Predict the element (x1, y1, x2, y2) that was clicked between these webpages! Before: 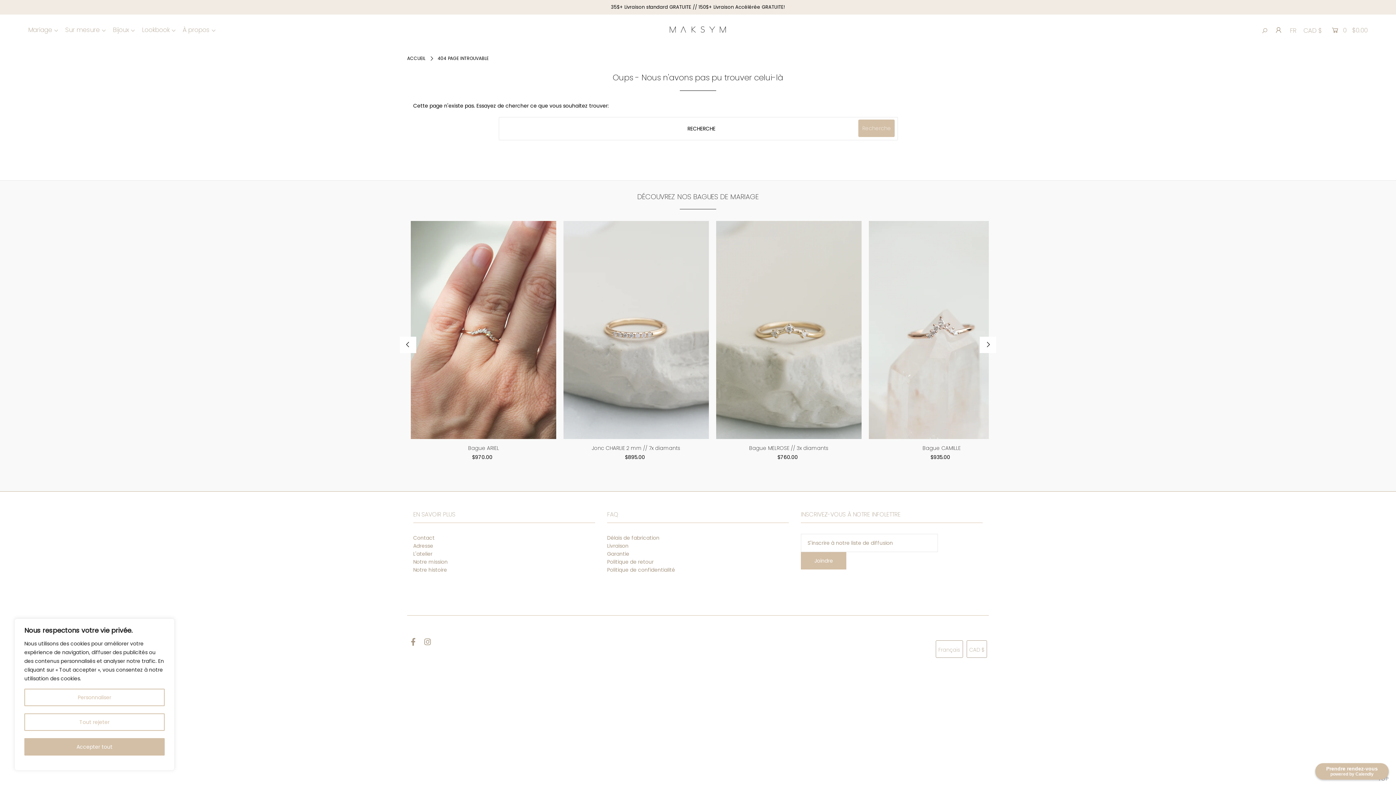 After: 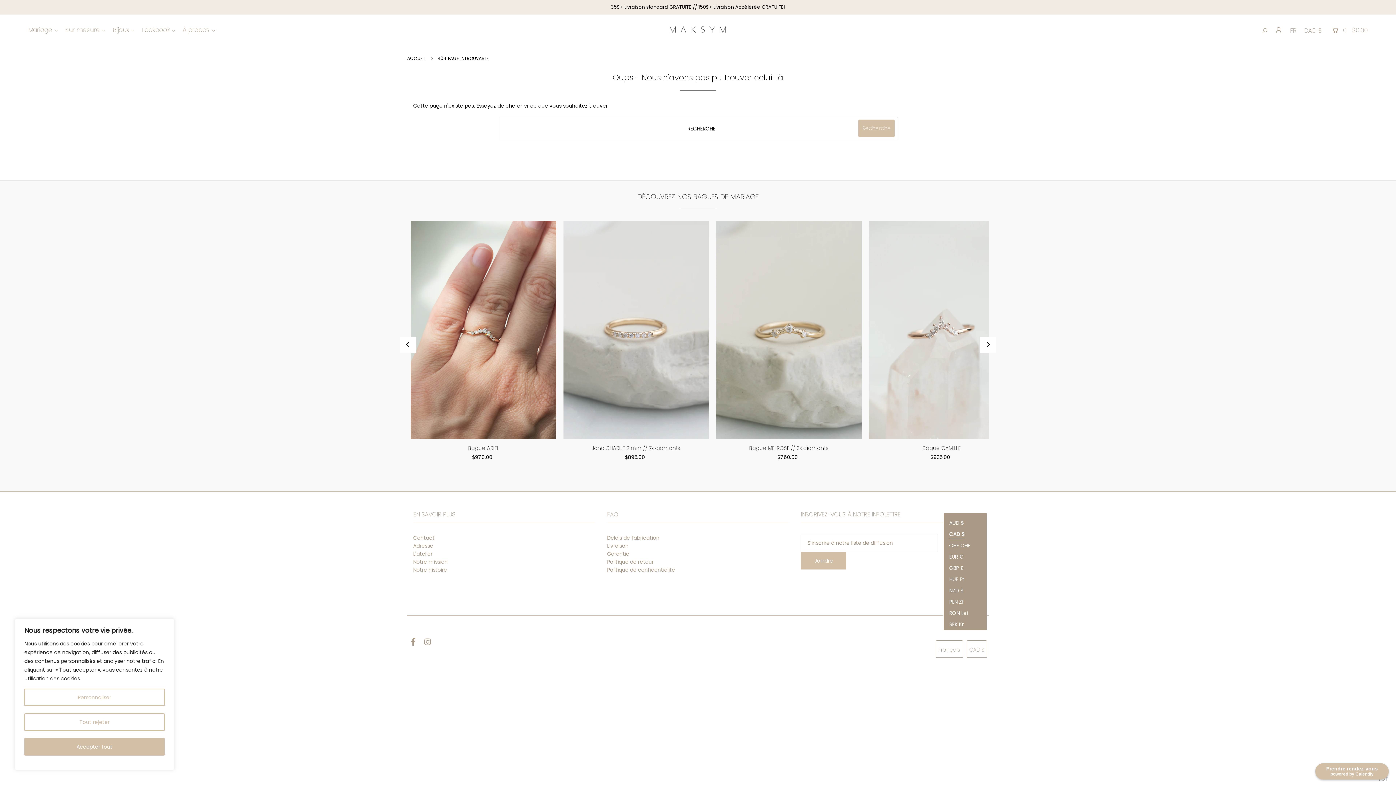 Action: bbox: (966, 640, 987, 658) label: CAD $